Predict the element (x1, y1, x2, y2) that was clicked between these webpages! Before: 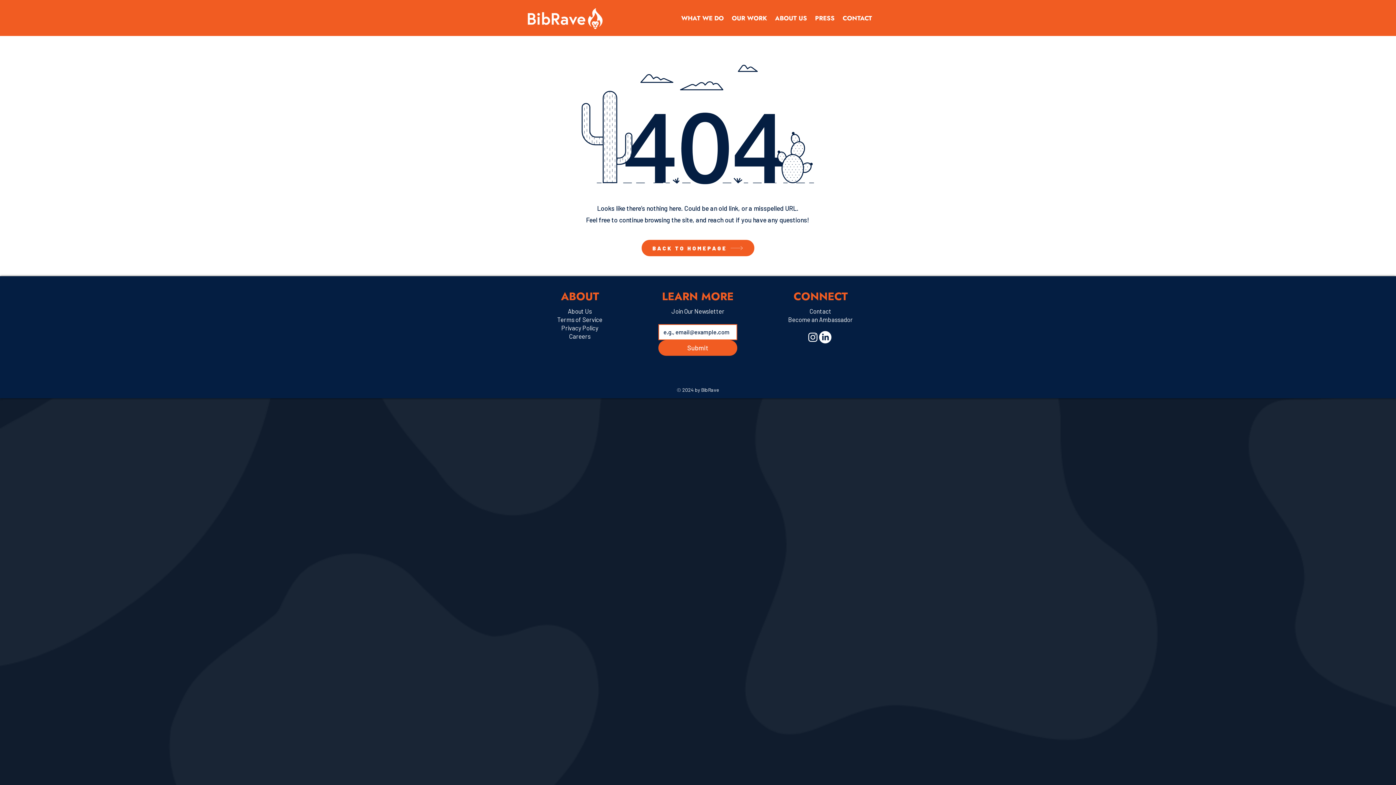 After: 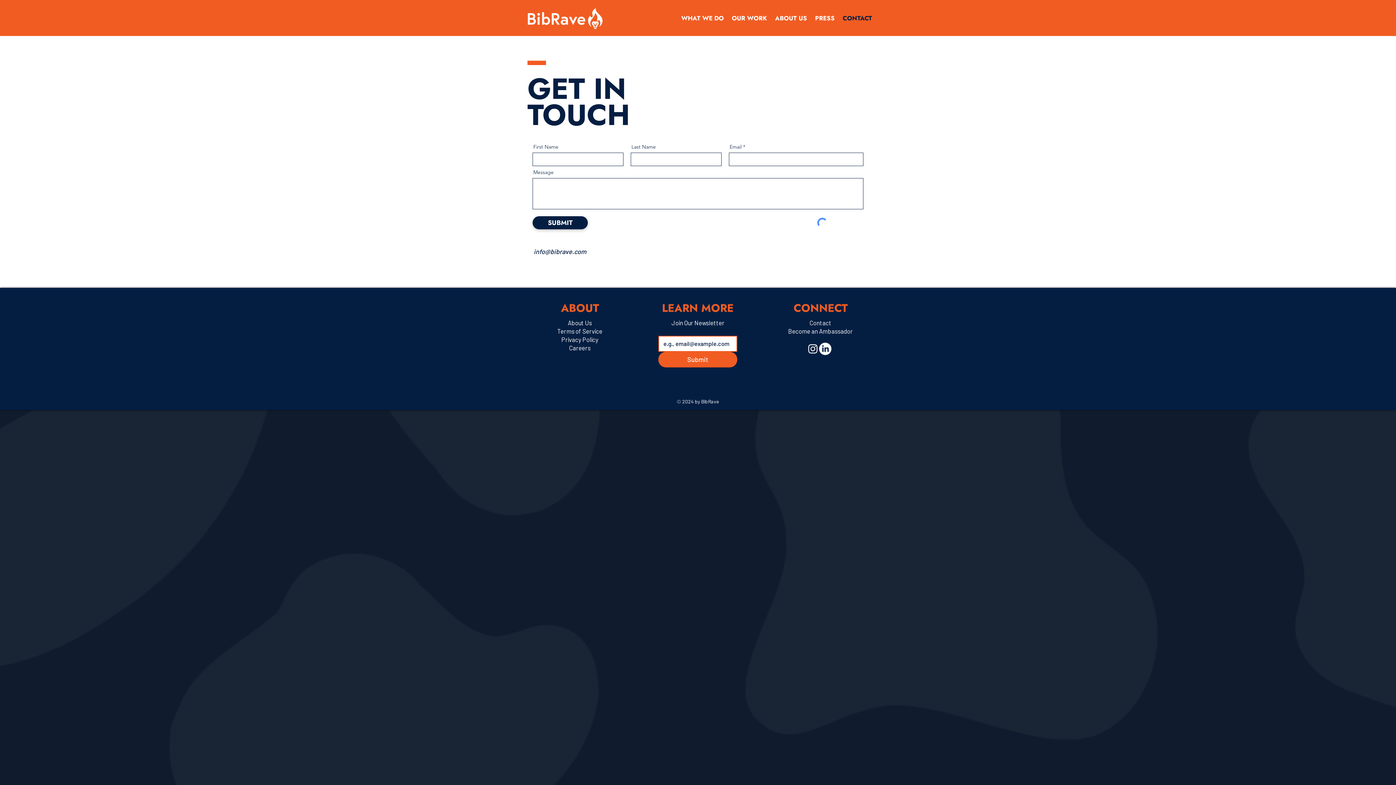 Action: label: Contact bbox: (809, 307, 831, 314)